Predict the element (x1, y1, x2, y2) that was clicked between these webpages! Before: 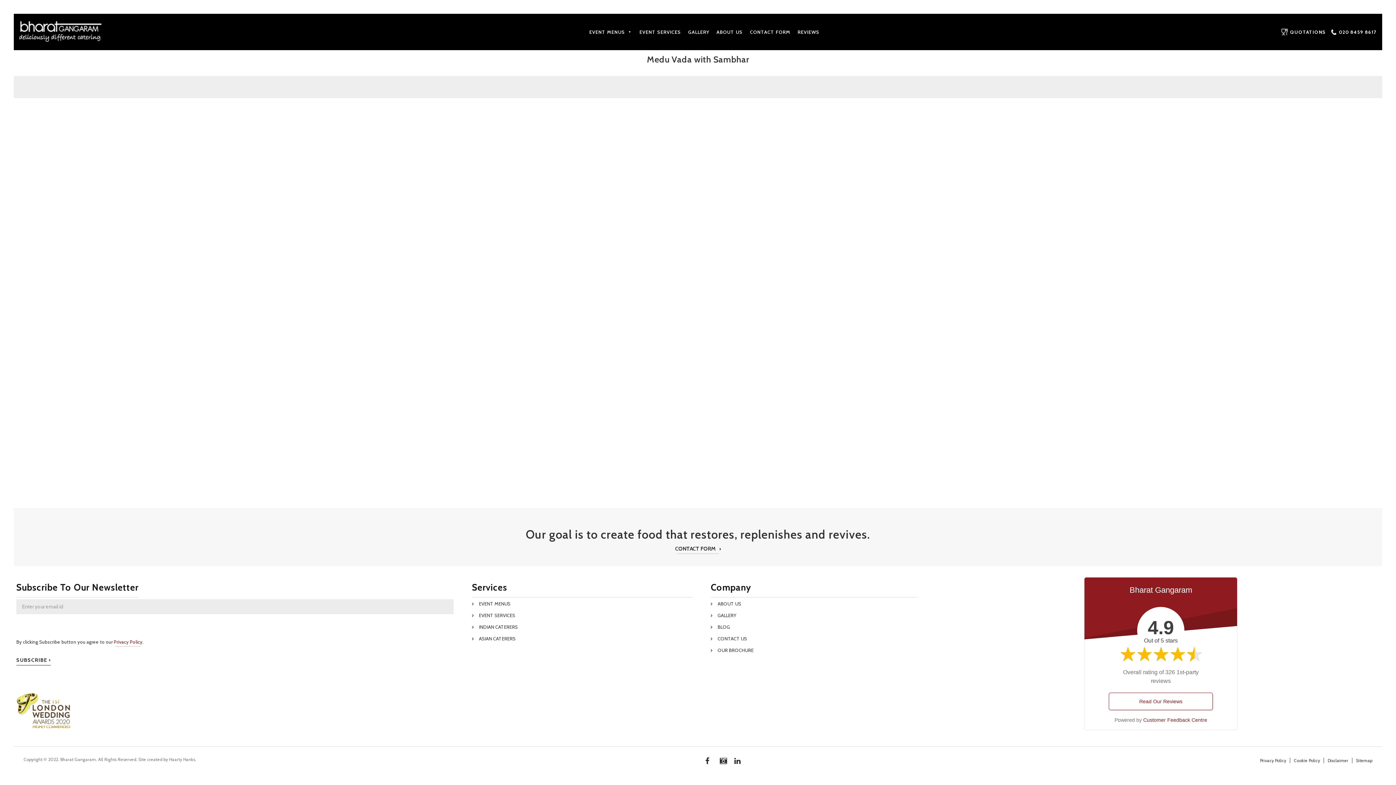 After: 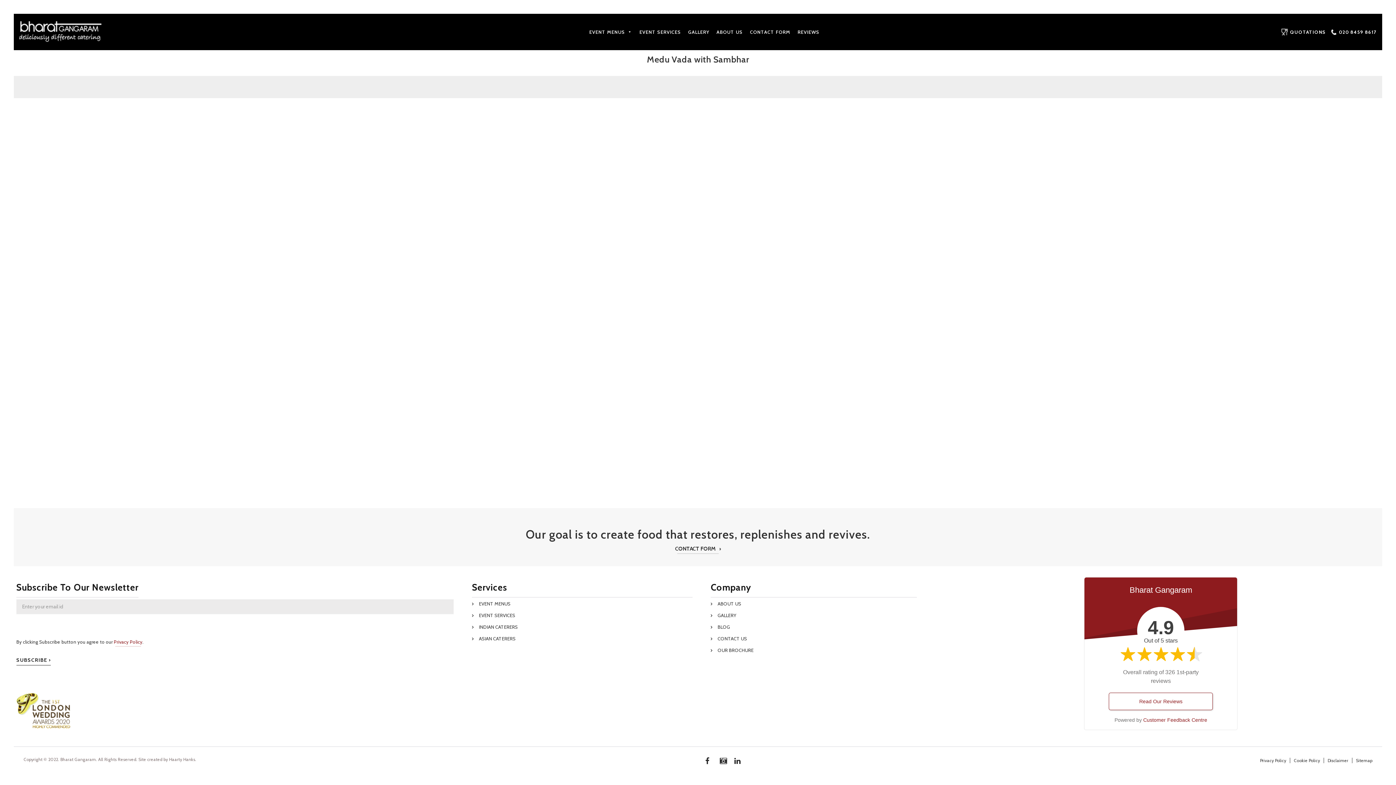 Action: bbox: (734, 756, 745, 767)